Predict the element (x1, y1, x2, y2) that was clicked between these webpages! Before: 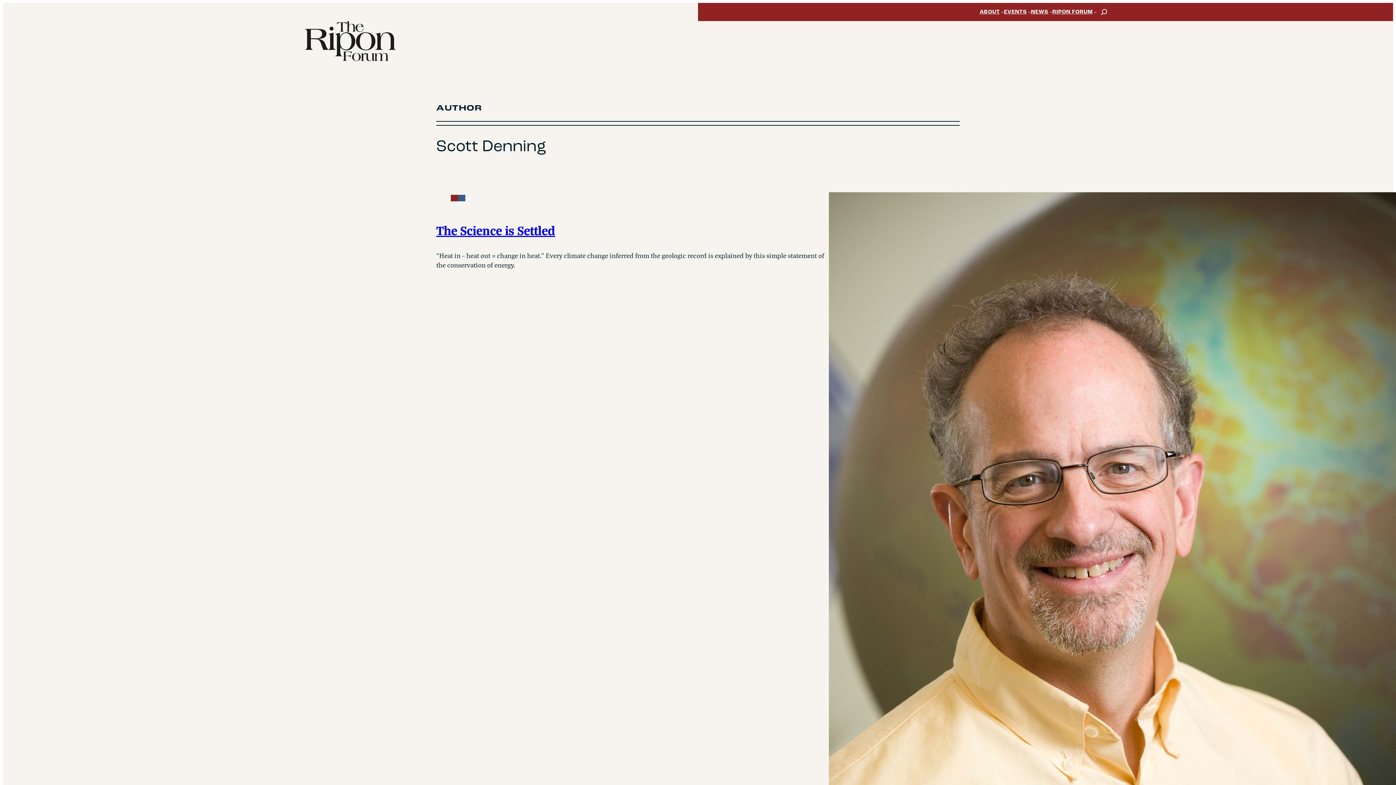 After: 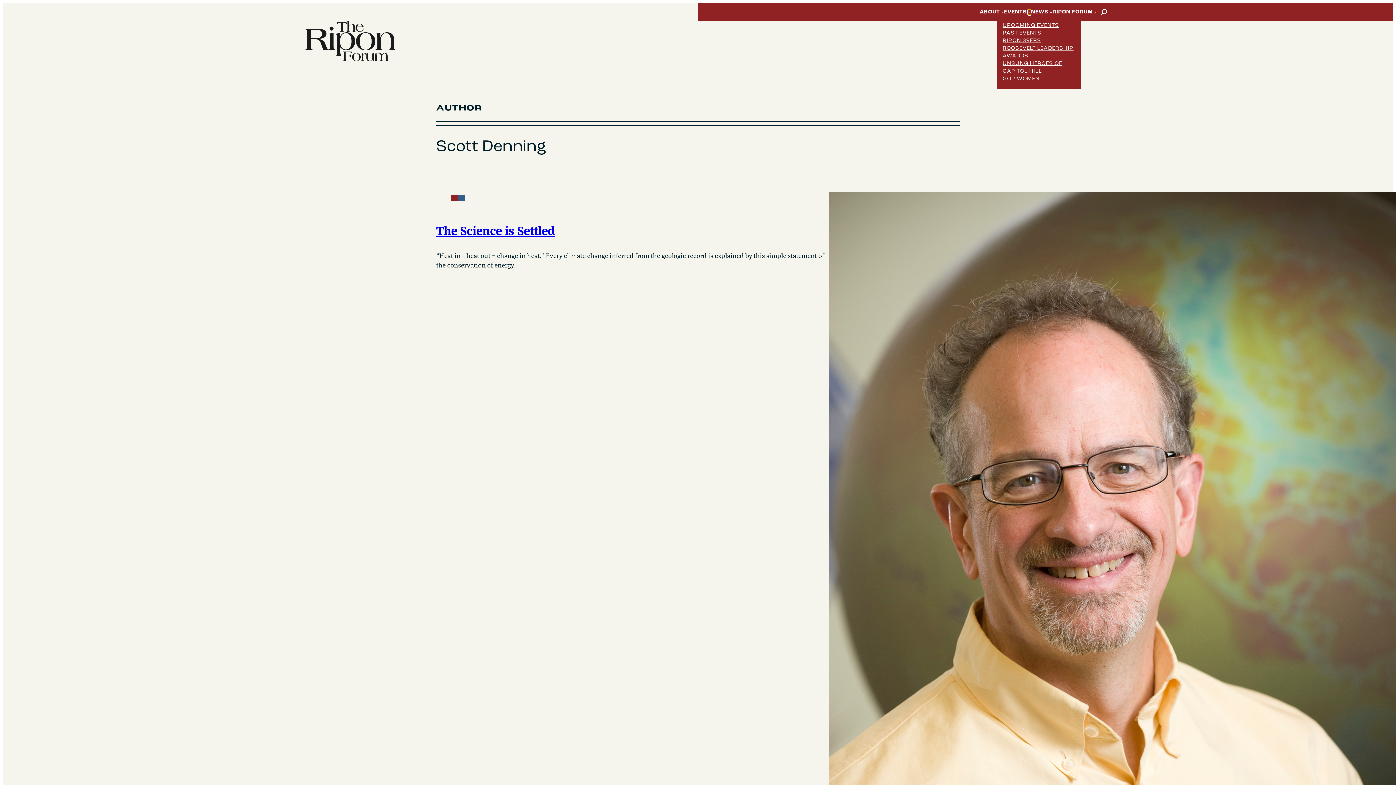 Action: label: EVENTS submenu bbox: (1028, 10, 1031, 13)